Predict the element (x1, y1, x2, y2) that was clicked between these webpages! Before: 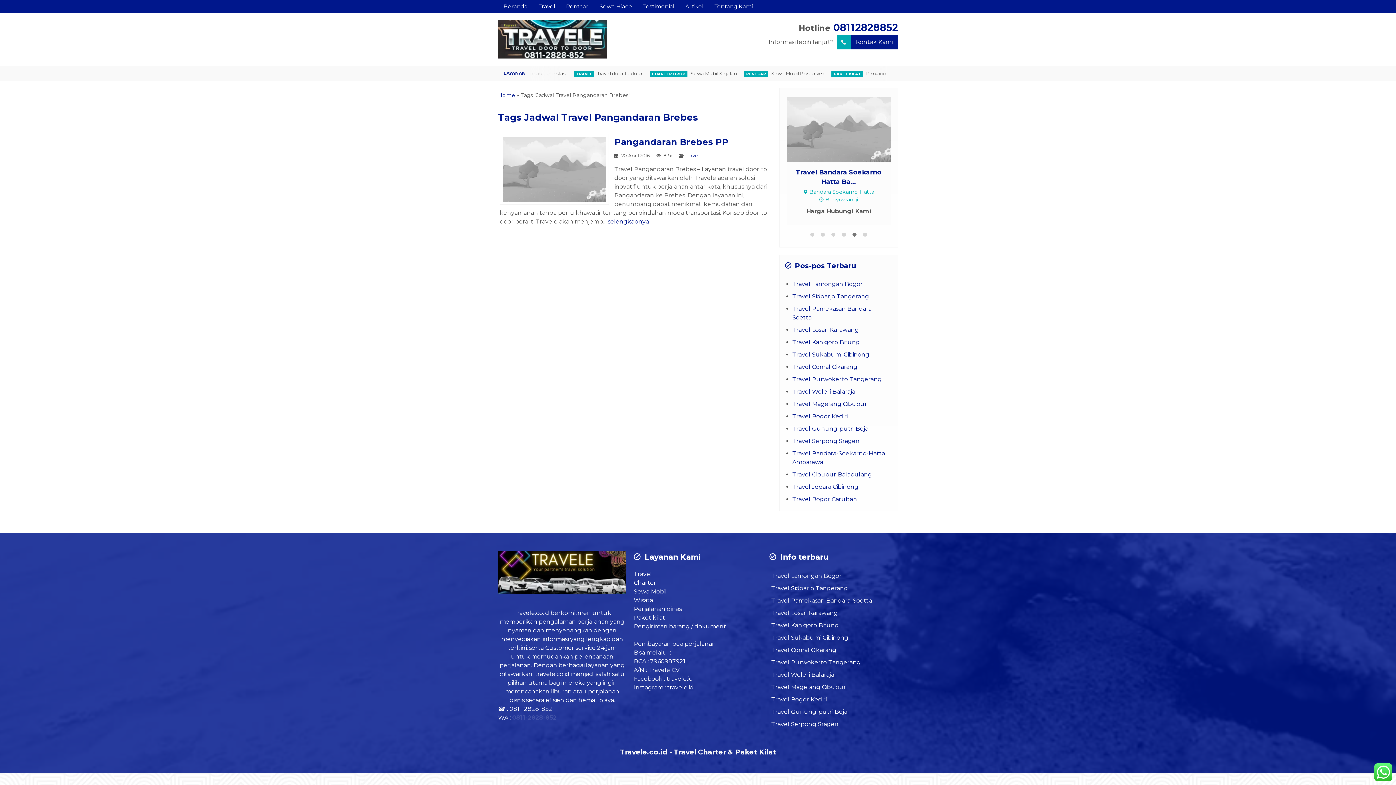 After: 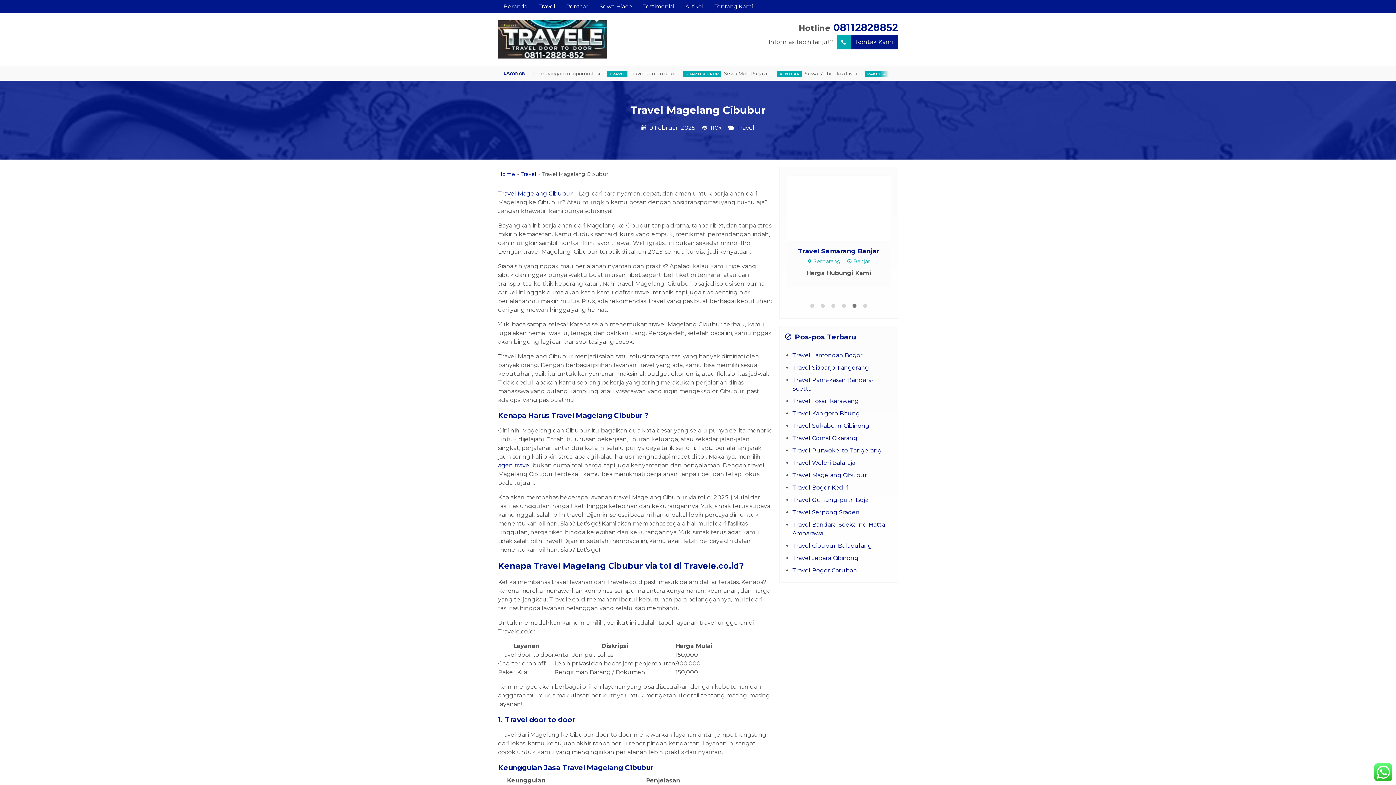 Action: bbox: (771, 676, 846, 683) label: Travel Magelang Cibubur